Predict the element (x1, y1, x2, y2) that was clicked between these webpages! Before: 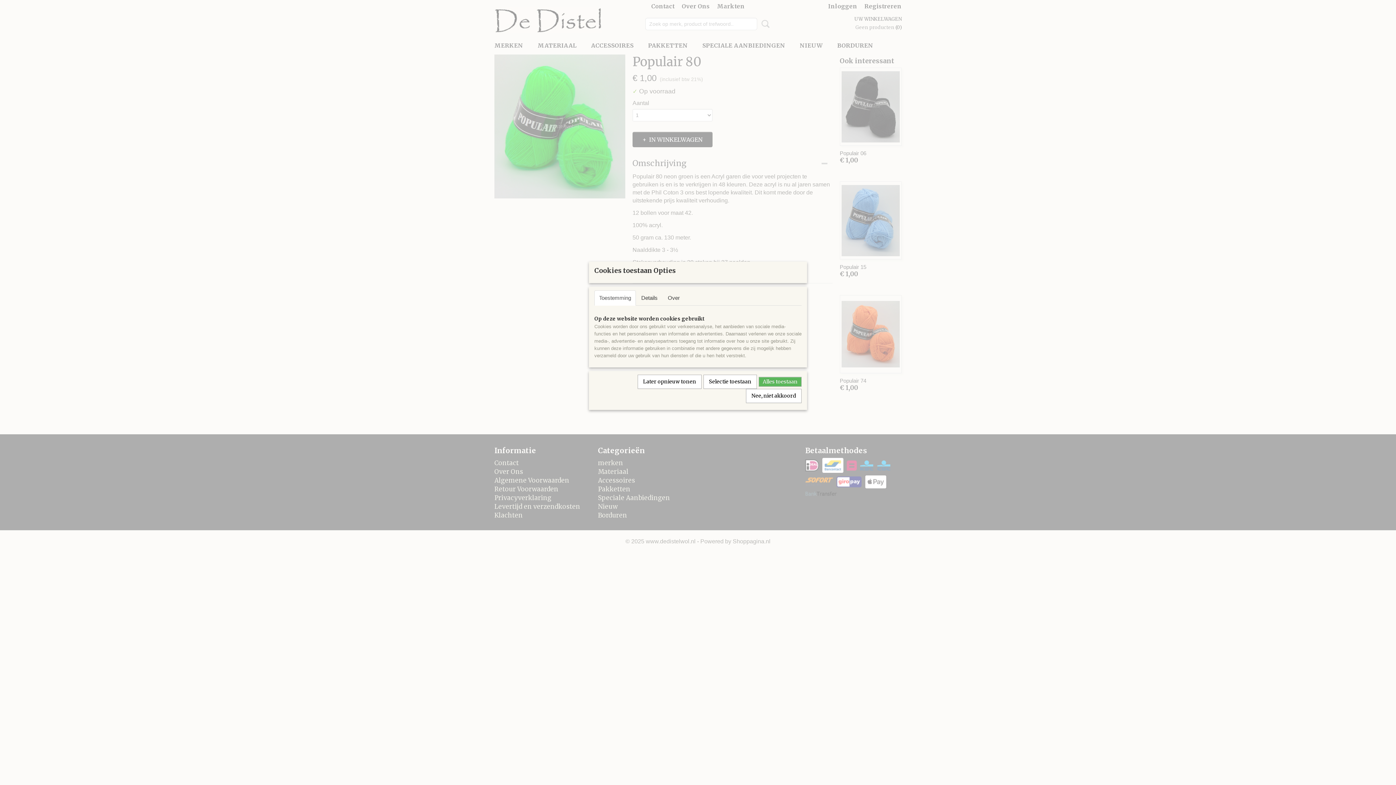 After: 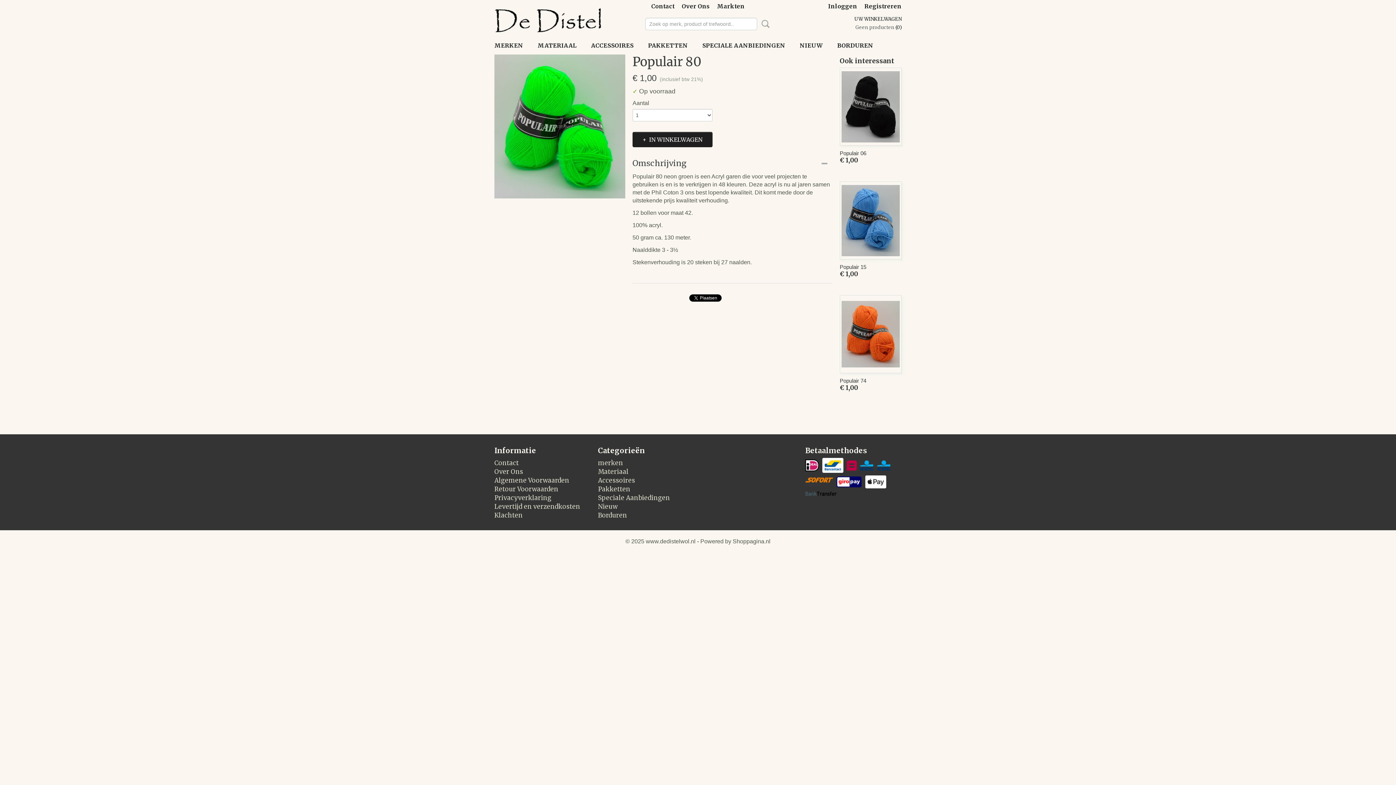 Action: bbox: (637, 374, 701, 389) label: Later opnieuw tonen